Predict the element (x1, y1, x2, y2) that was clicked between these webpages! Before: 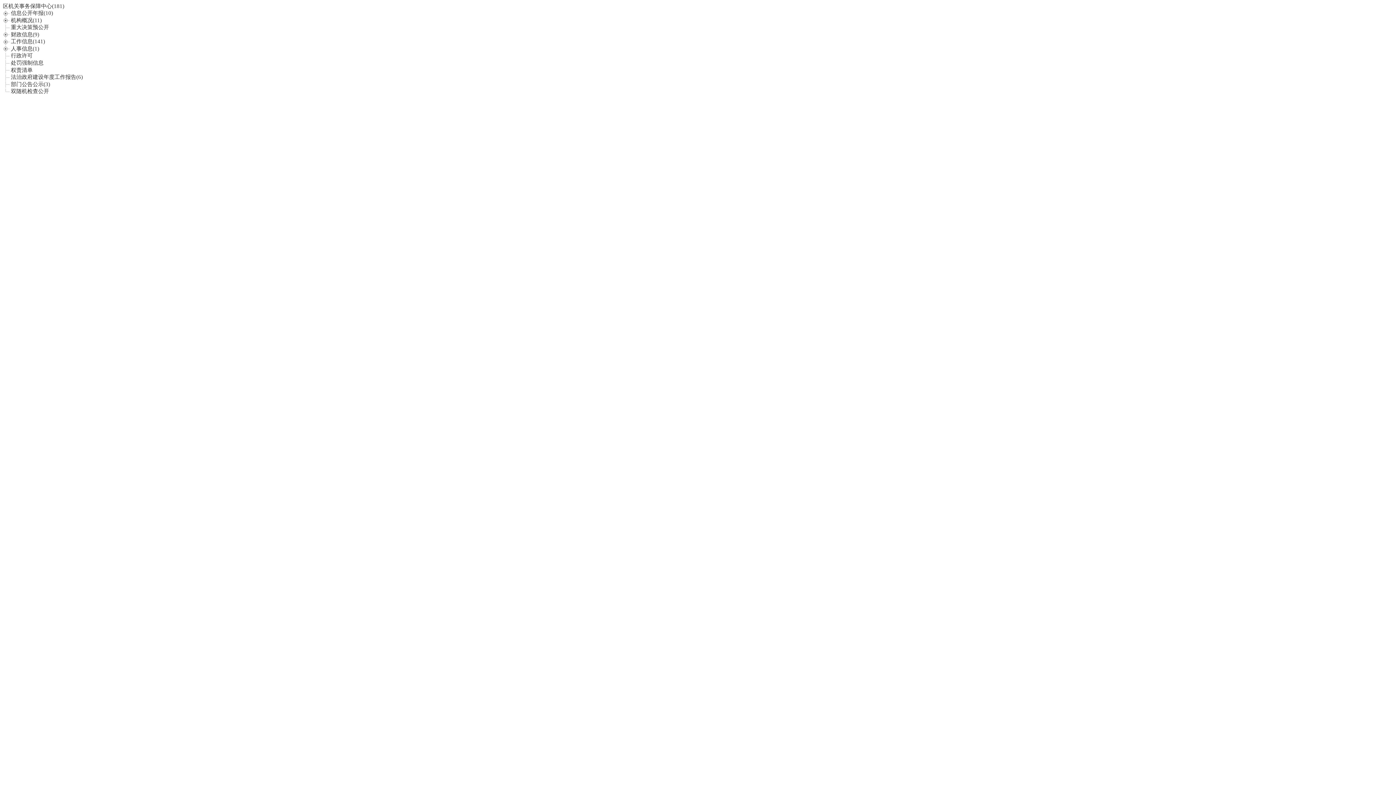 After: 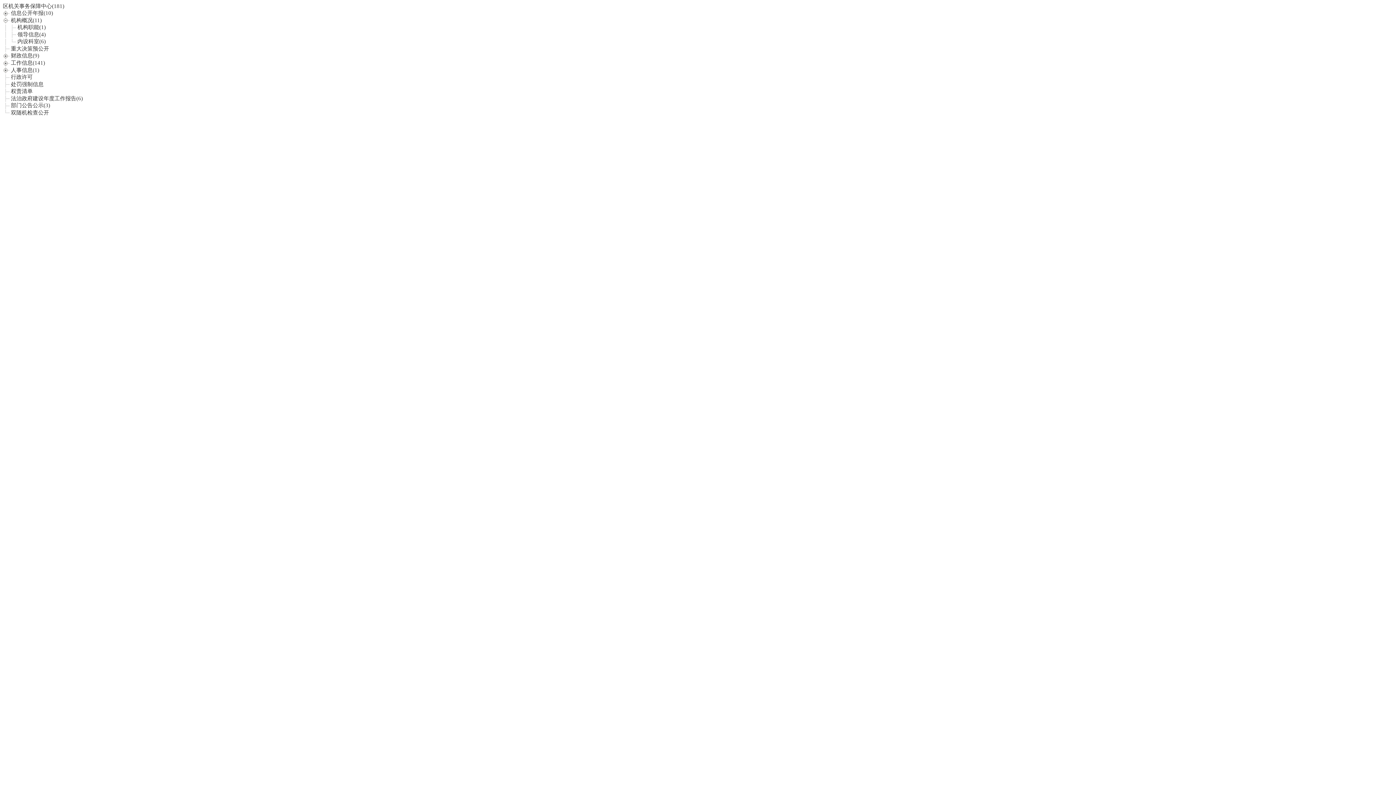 Action: bbox: (9, 16, 10, 23)